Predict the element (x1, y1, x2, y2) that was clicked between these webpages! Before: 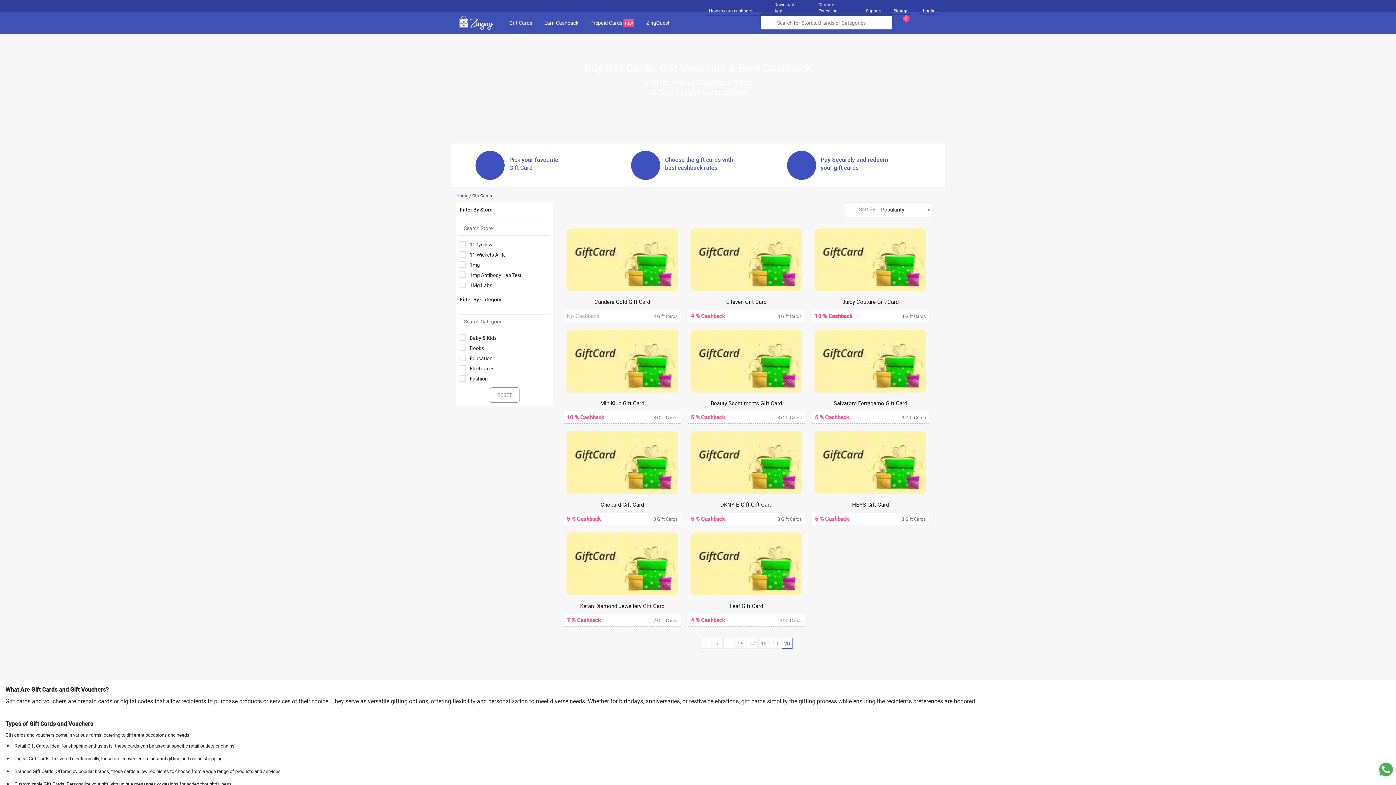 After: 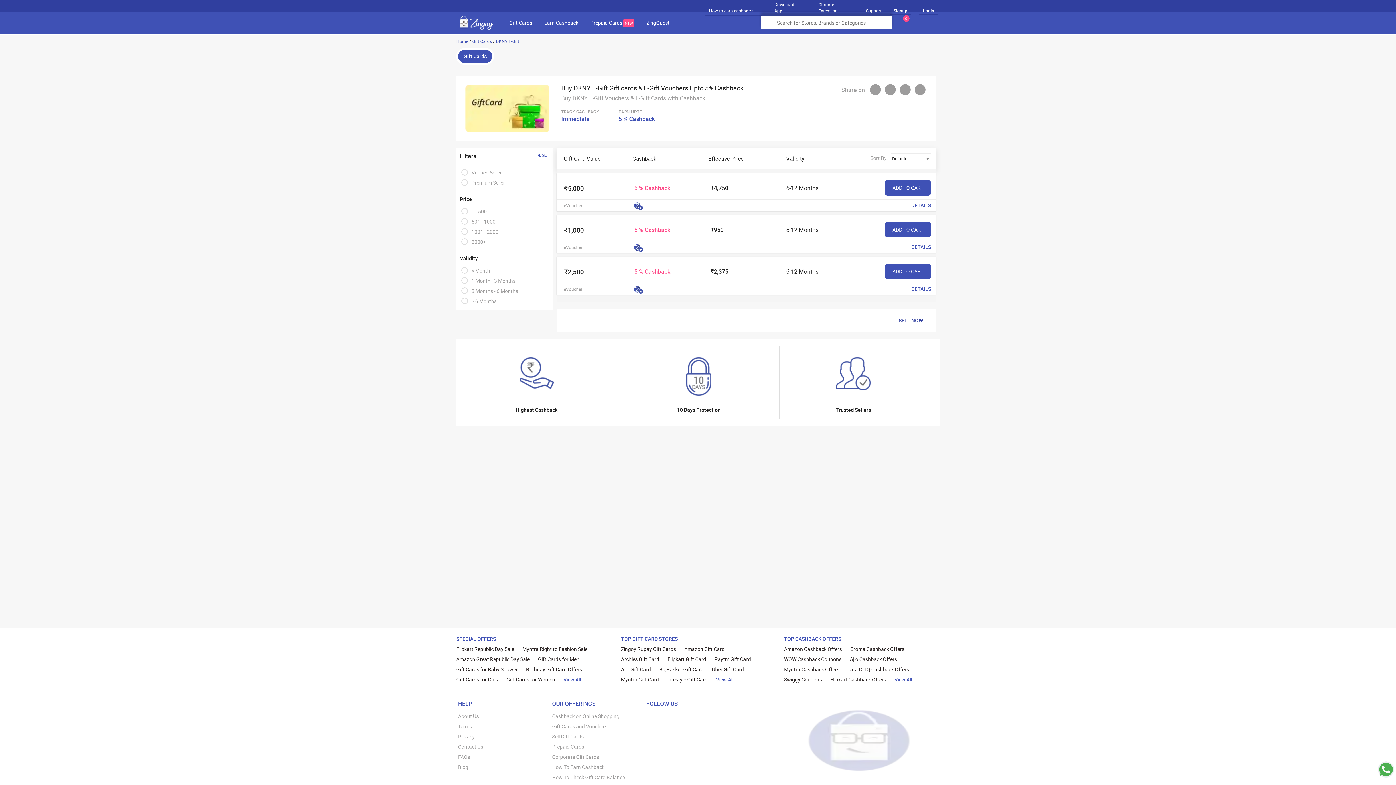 Action: bbox: (688, 431, 804, 496)